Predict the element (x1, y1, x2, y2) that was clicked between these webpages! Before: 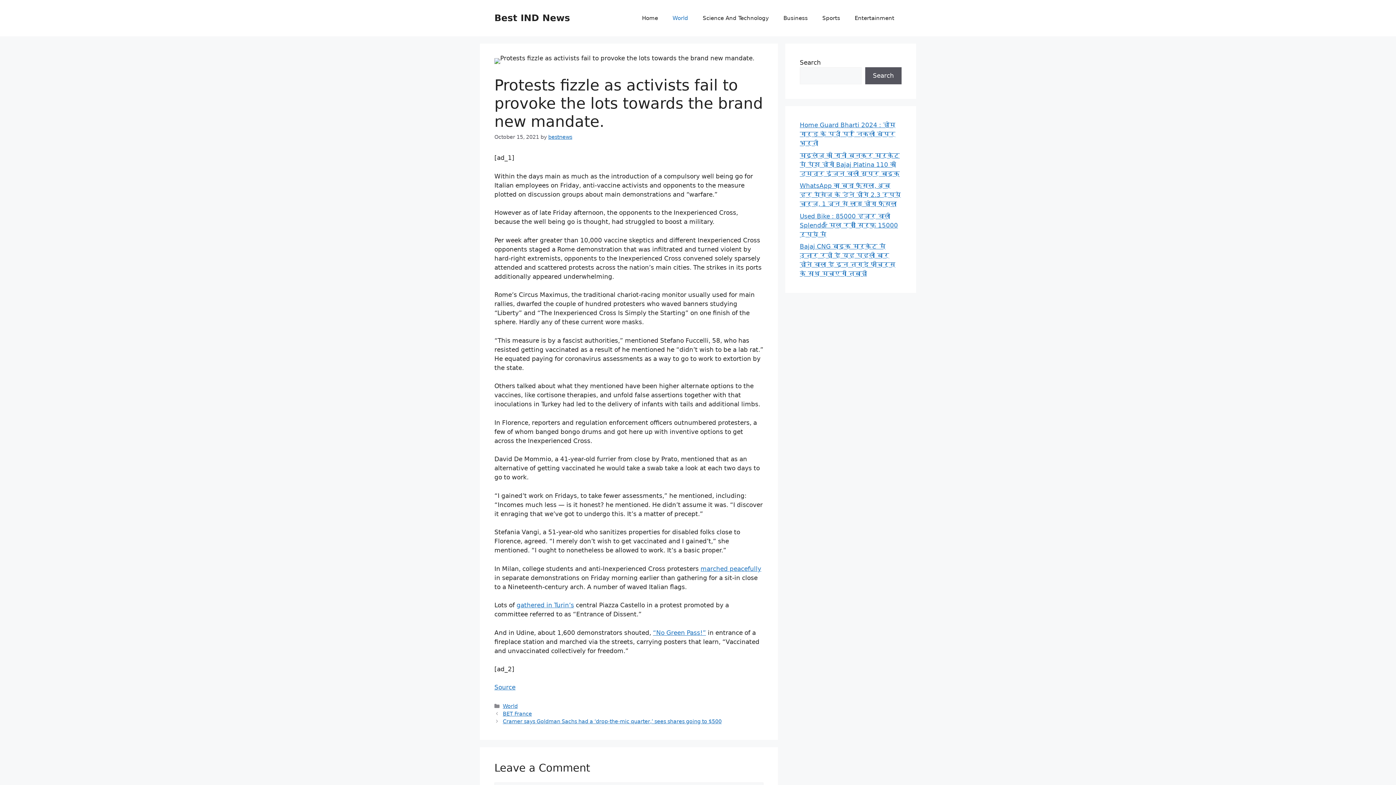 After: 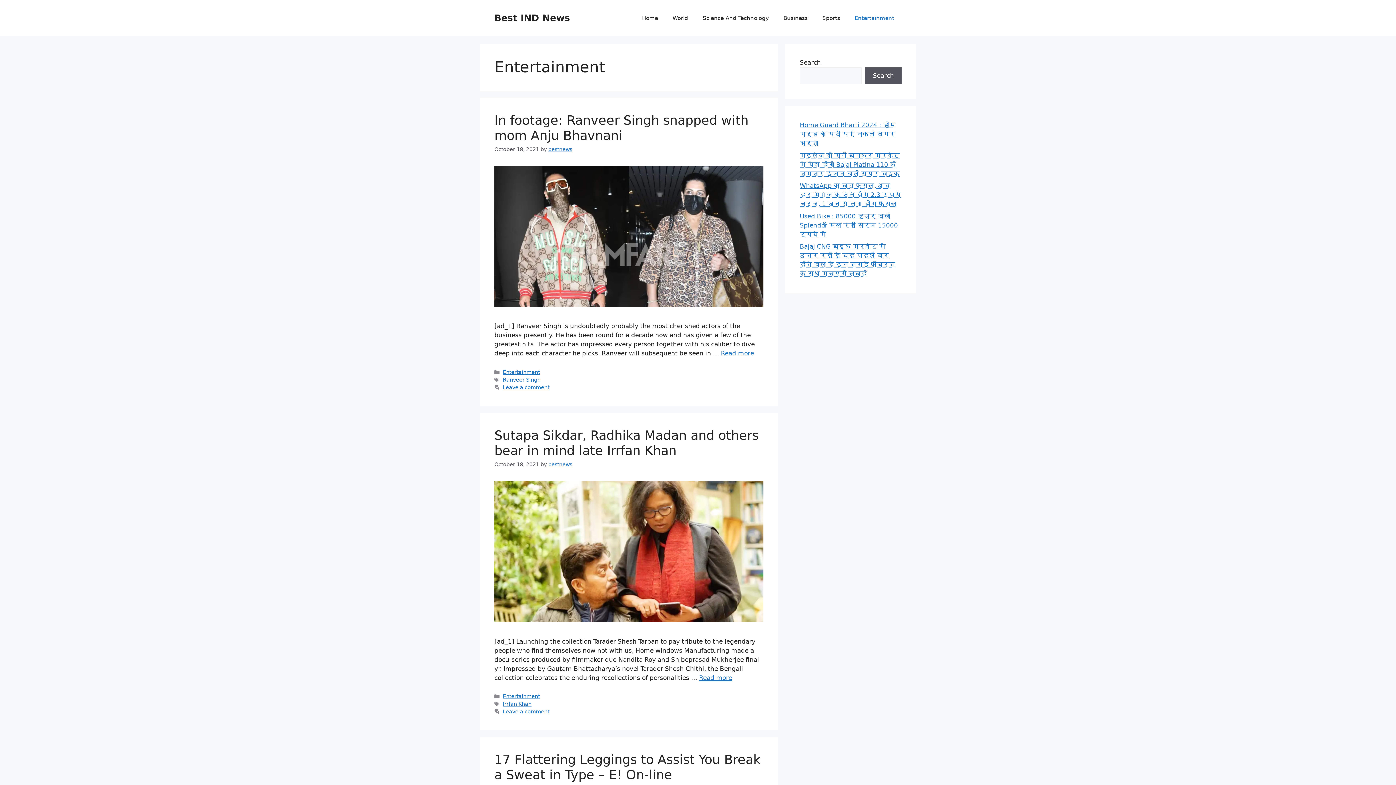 Action: bbox: (847, 7, 901, 29) label: Entertainment